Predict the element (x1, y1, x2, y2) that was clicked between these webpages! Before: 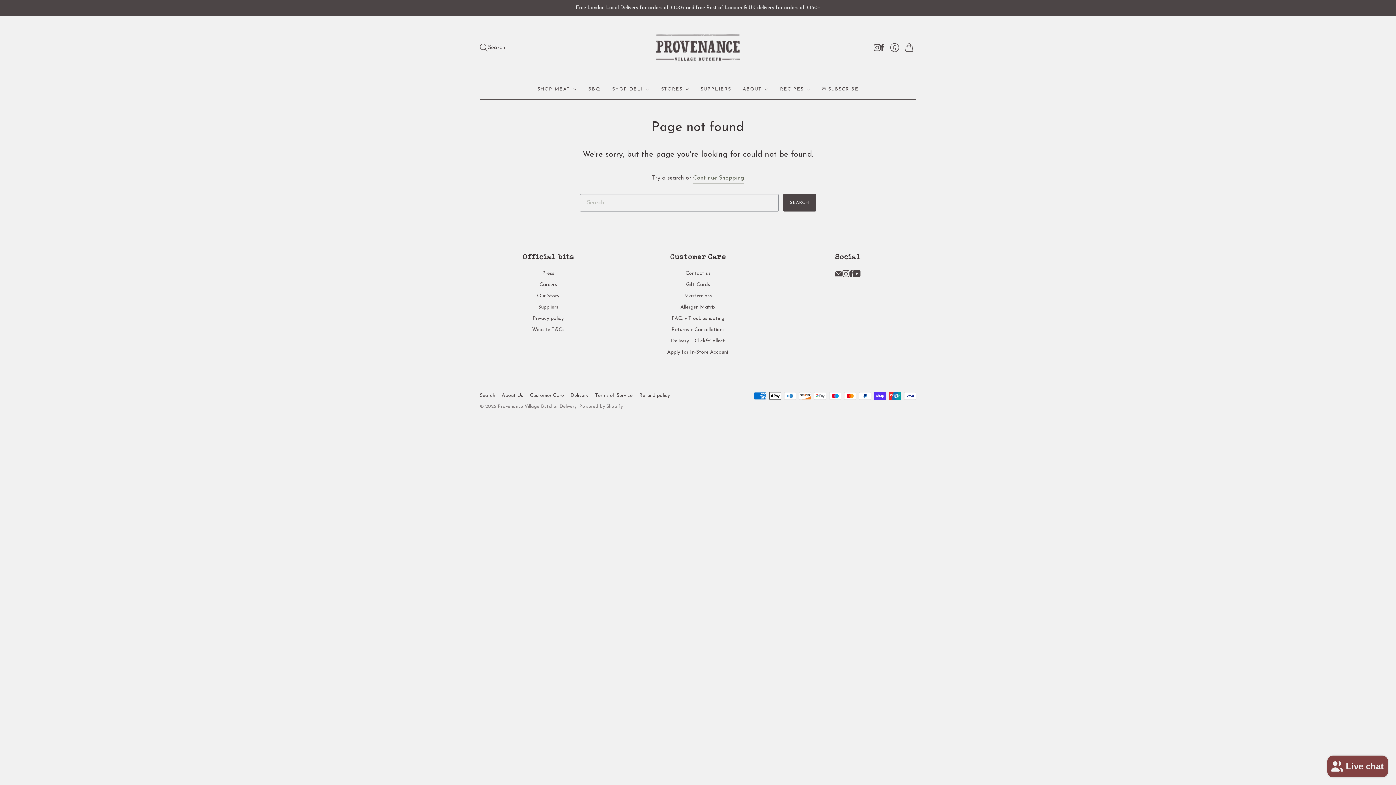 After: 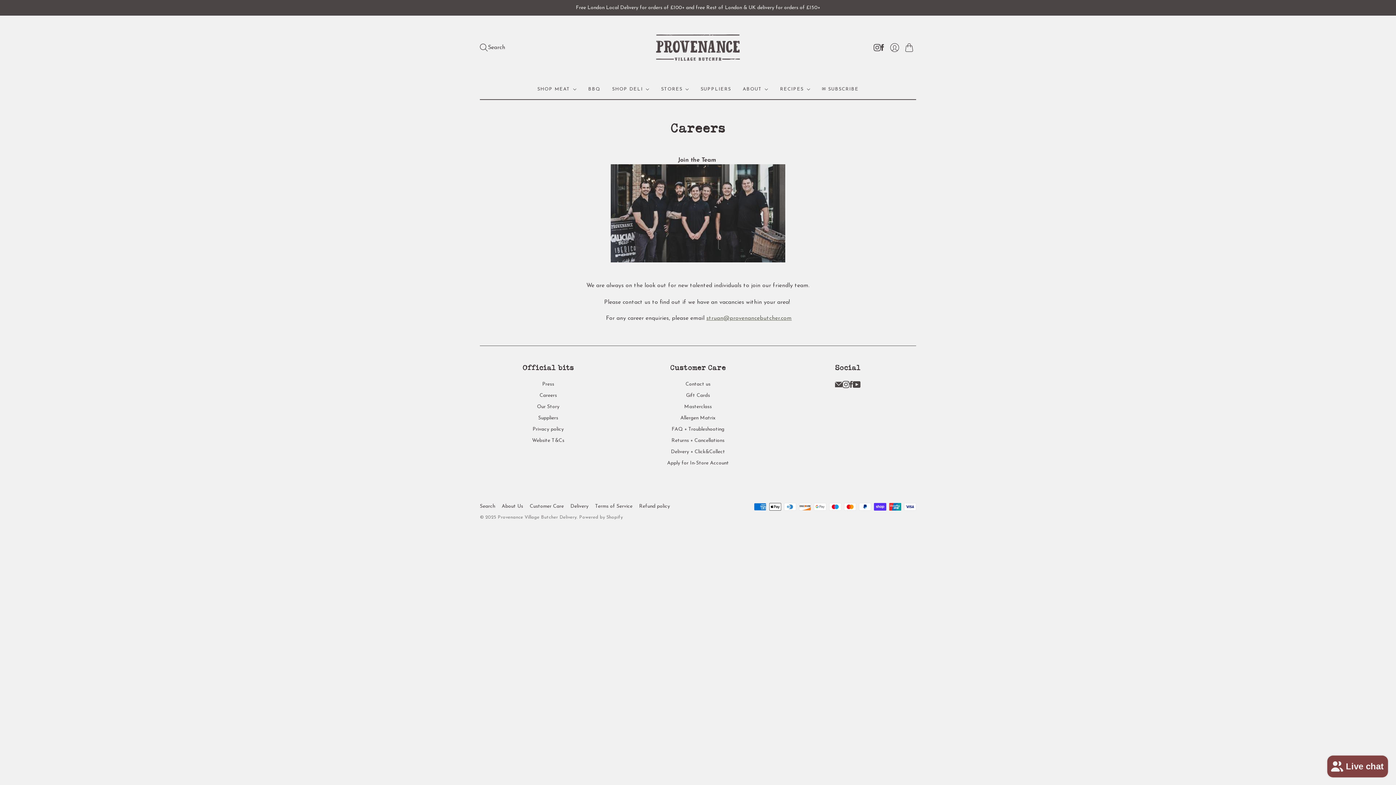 Action: label: Careers bbox: (539, 281, 557, 288)